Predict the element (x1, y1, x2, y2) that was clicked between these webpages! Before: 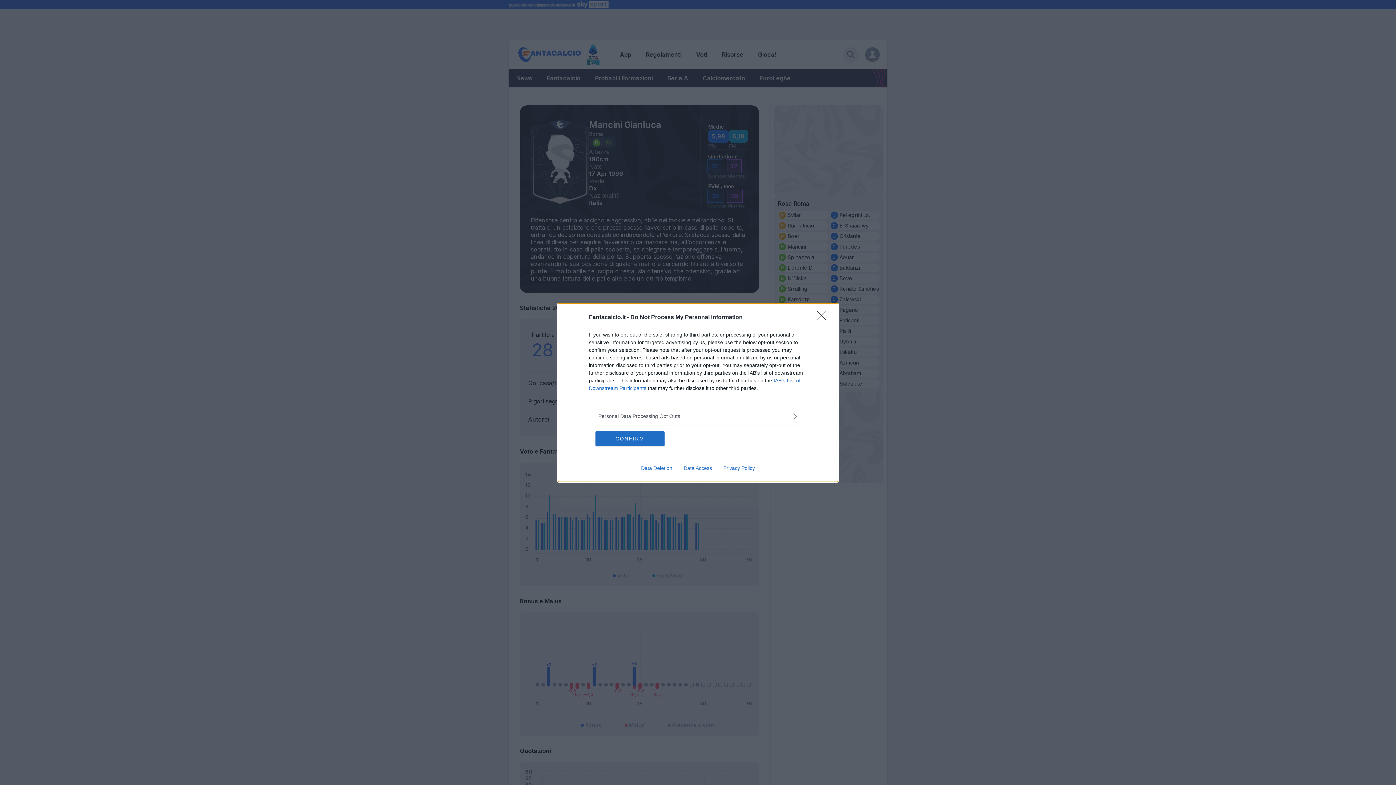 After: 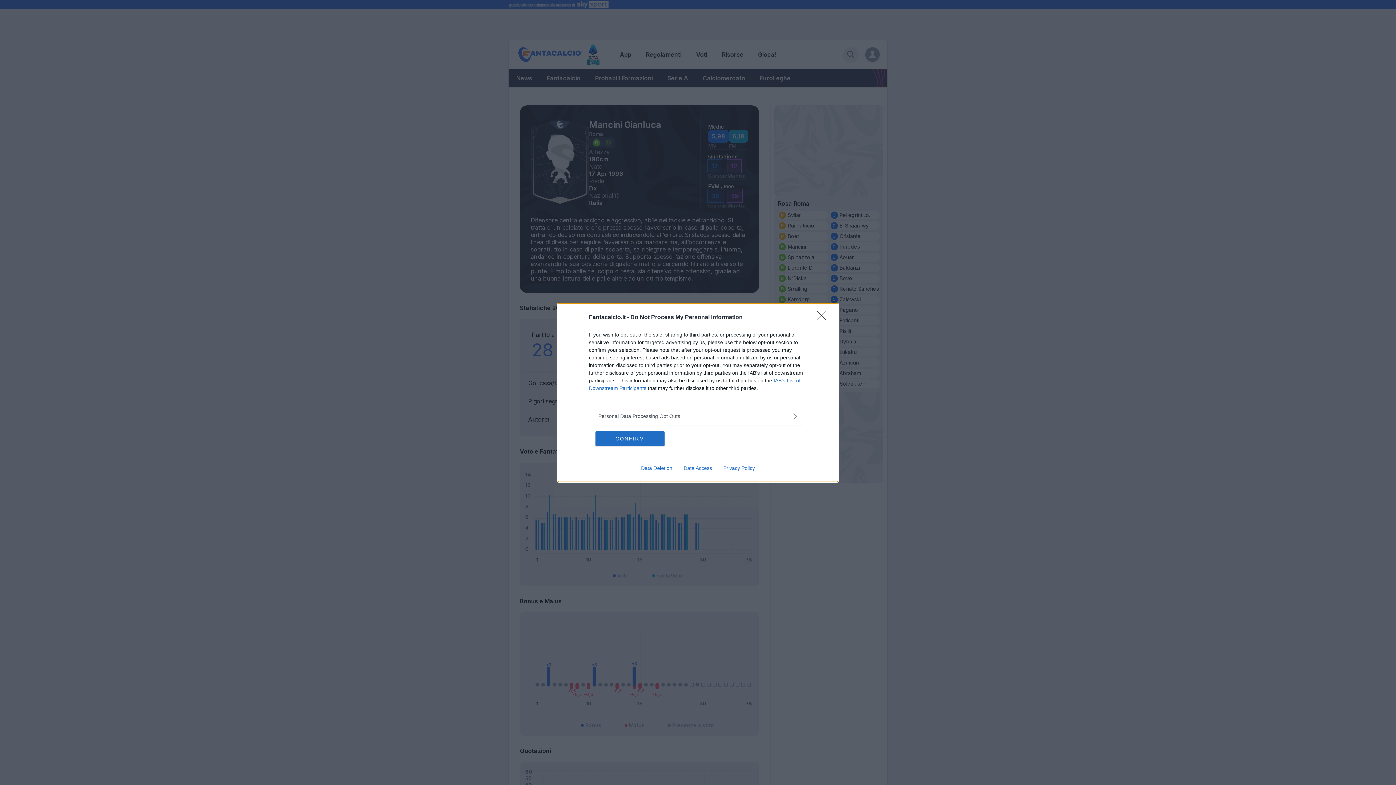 Action: bbox: (635, 465, 678, 471) label: Data Deletion